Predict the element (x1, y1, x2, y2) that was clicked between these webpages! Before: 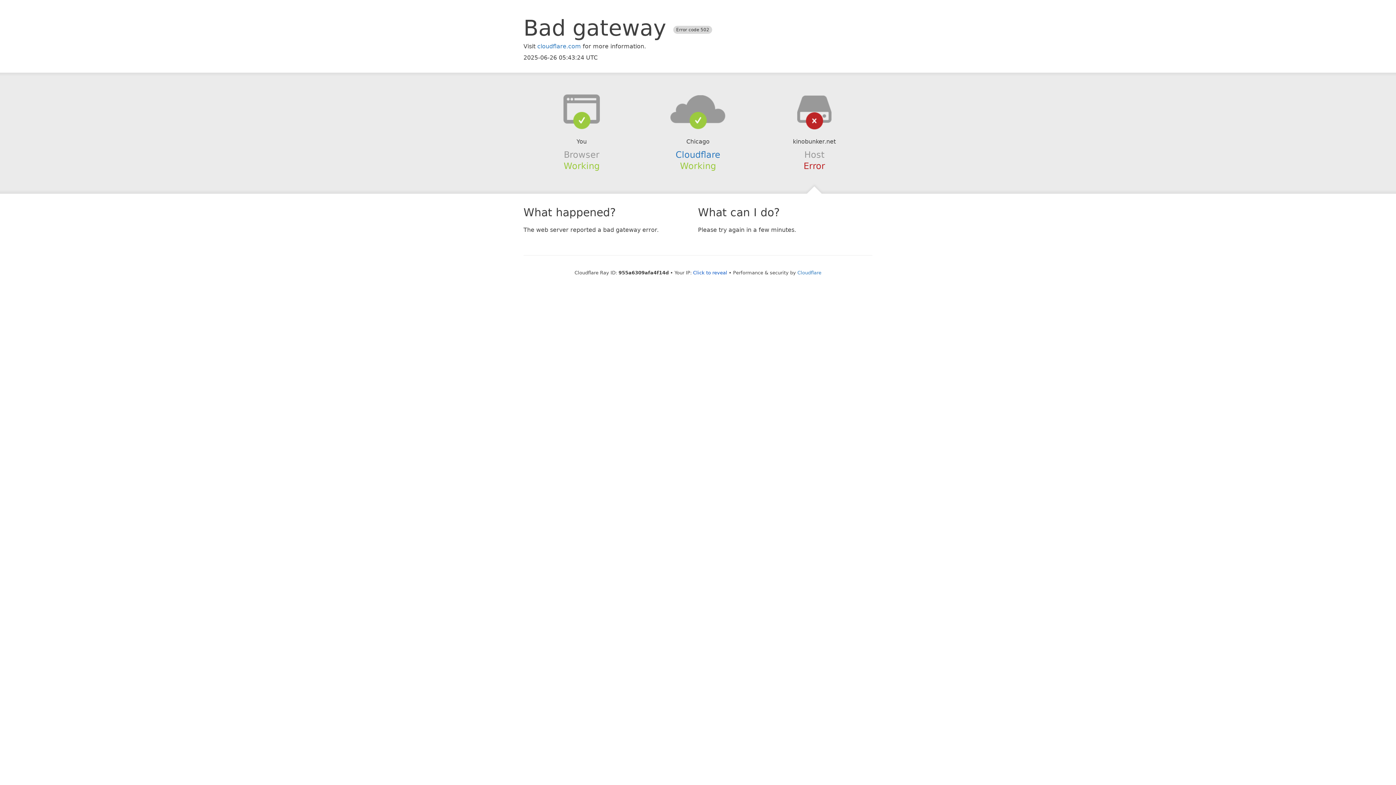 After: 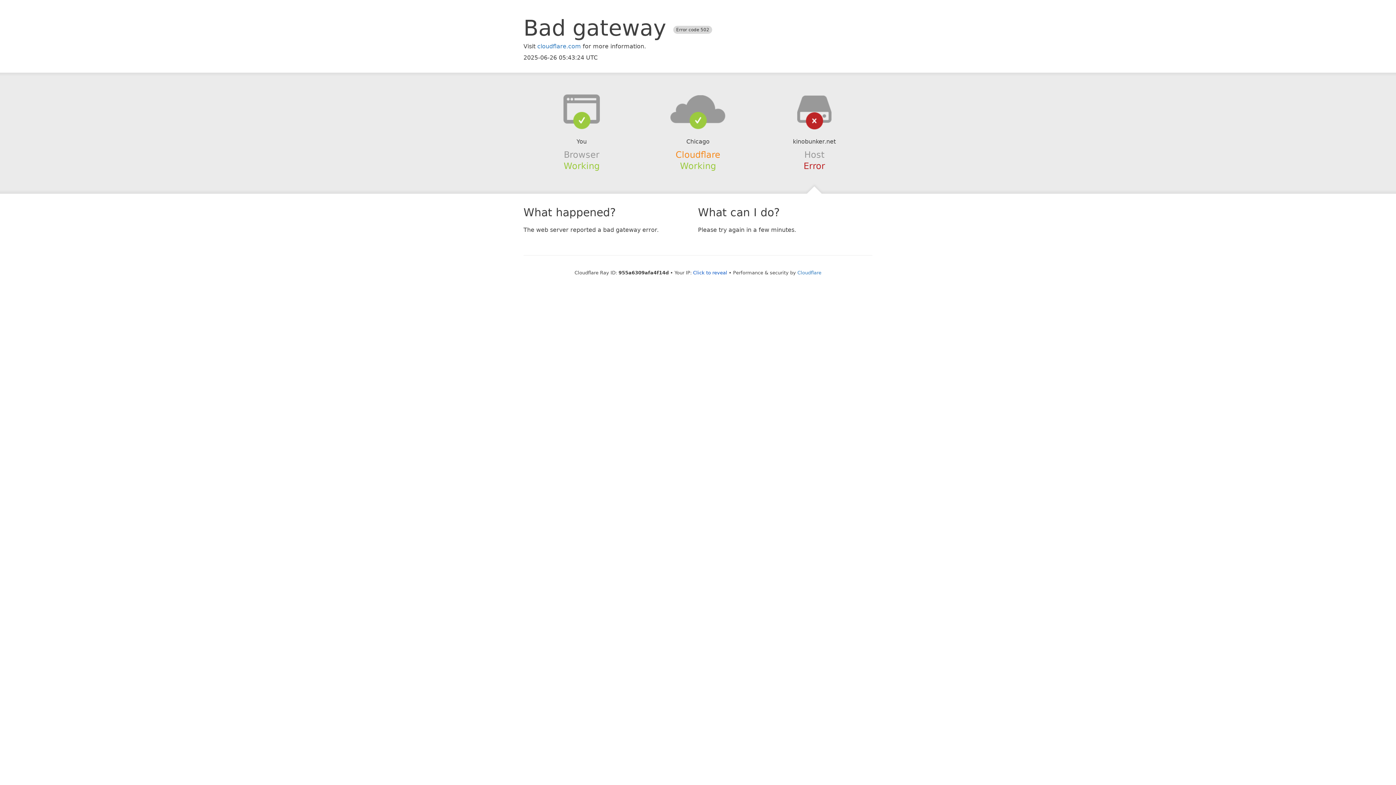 Action: bbox: (675, 149, 720, 159) label: Cloudflare